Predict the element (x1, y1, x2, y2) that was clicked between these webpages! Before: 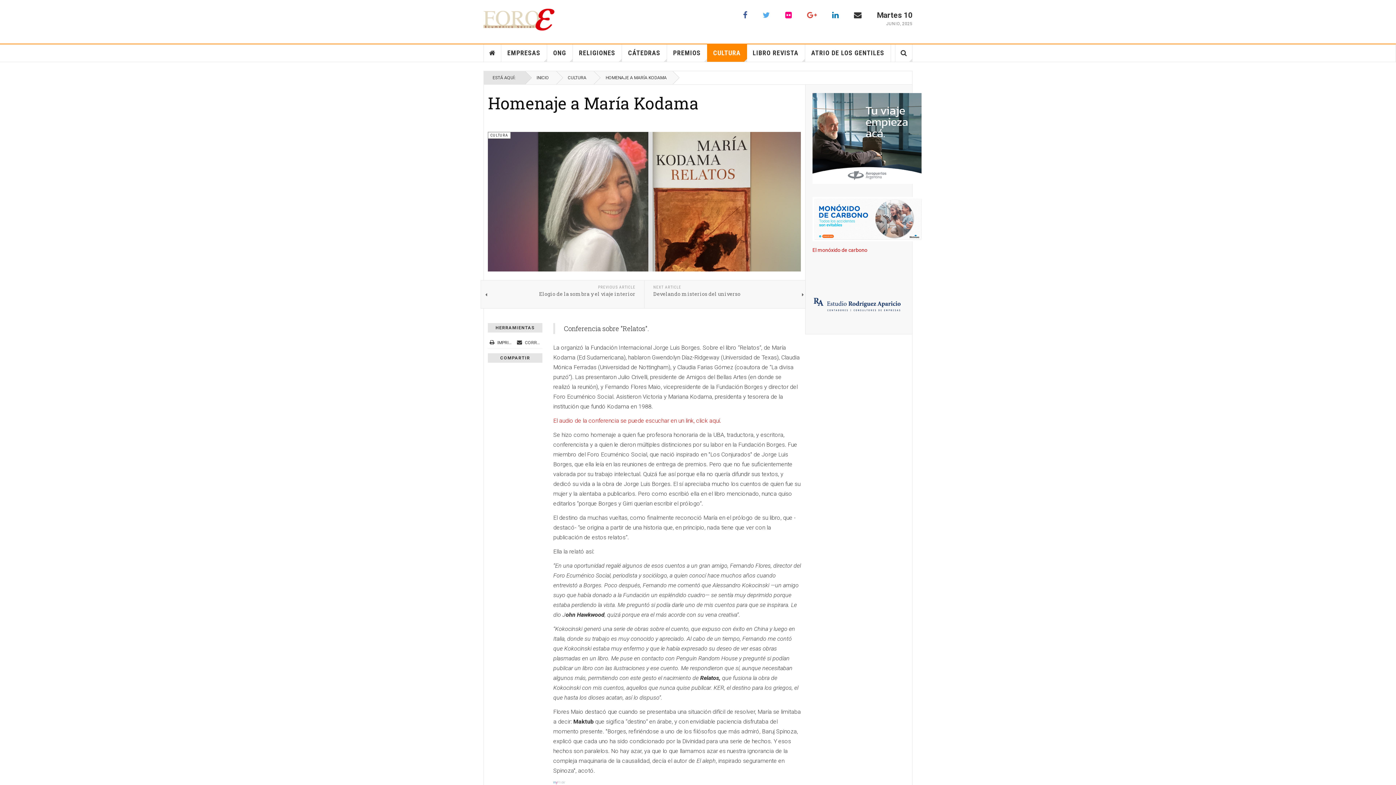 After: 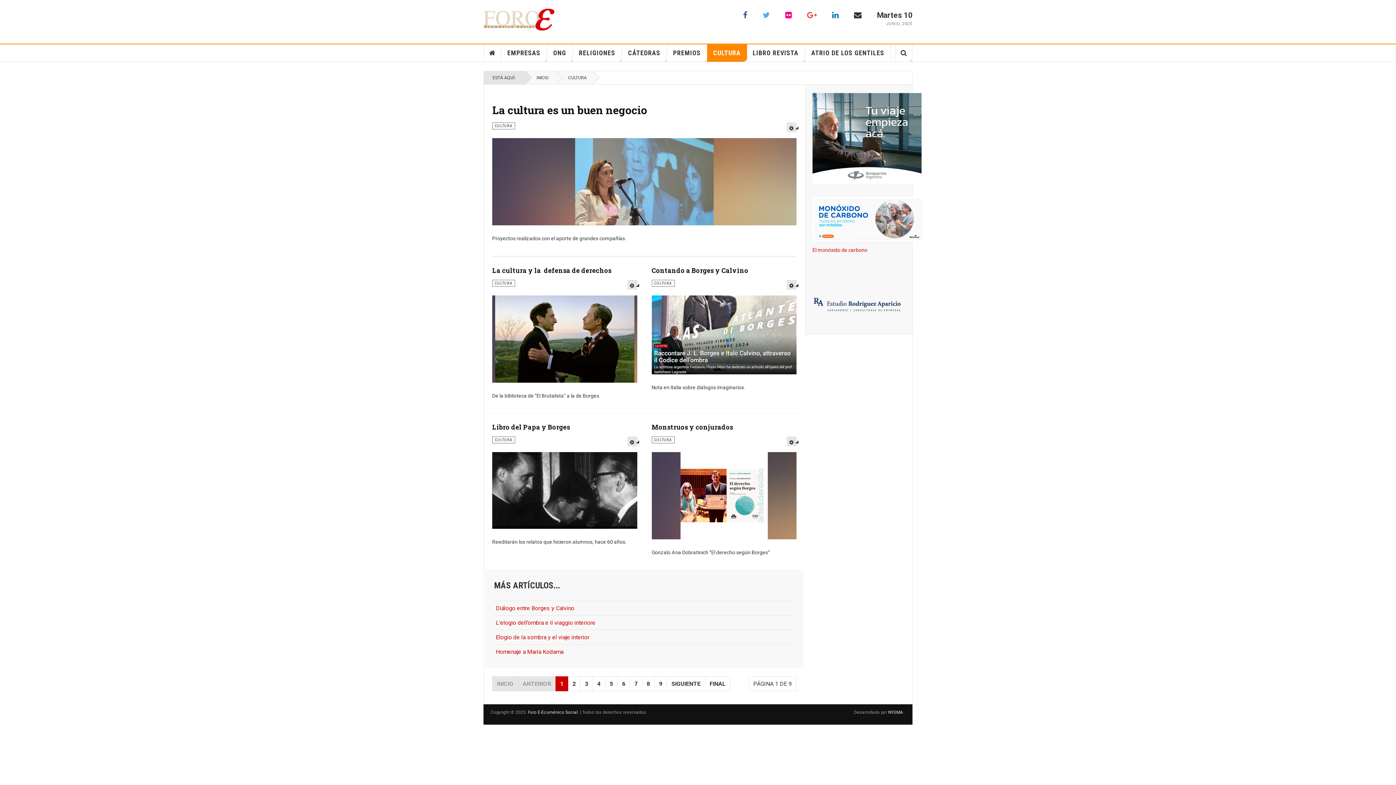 Action: label: CULTURA bbox: (707, 44, 747, 61)